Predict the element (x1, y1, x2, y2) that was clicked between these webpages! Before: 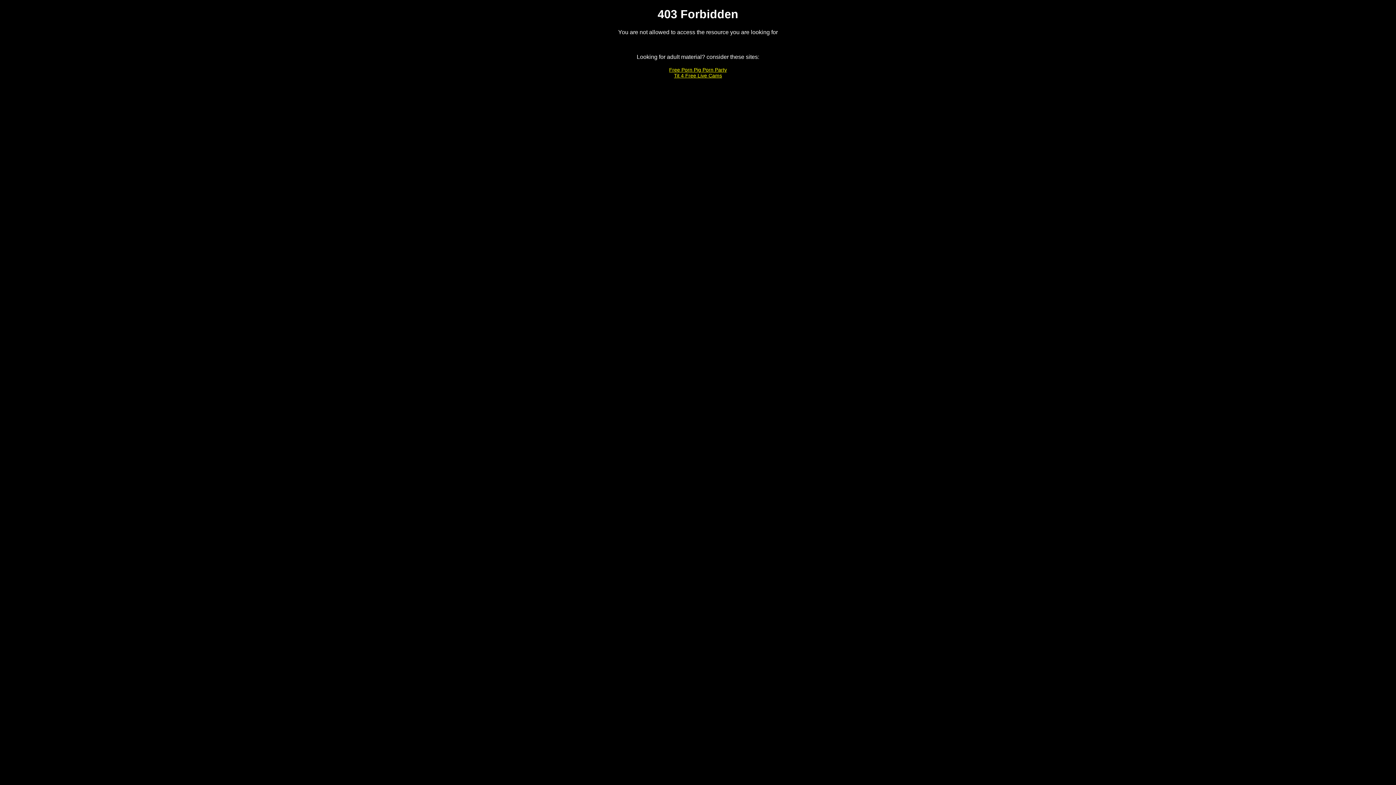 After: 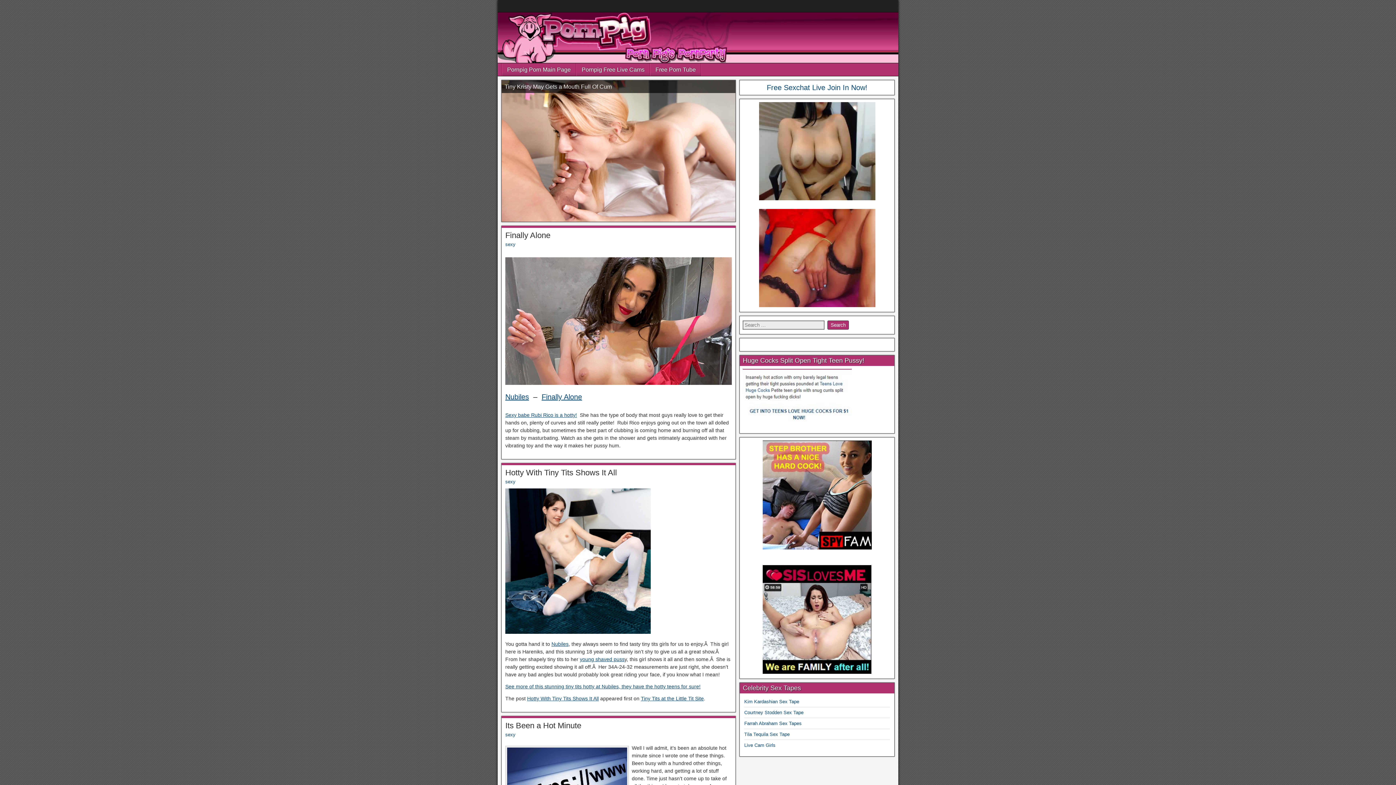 Action: label: Free Porn Pig Porn Party bbox: (669, 66, 727, 72)